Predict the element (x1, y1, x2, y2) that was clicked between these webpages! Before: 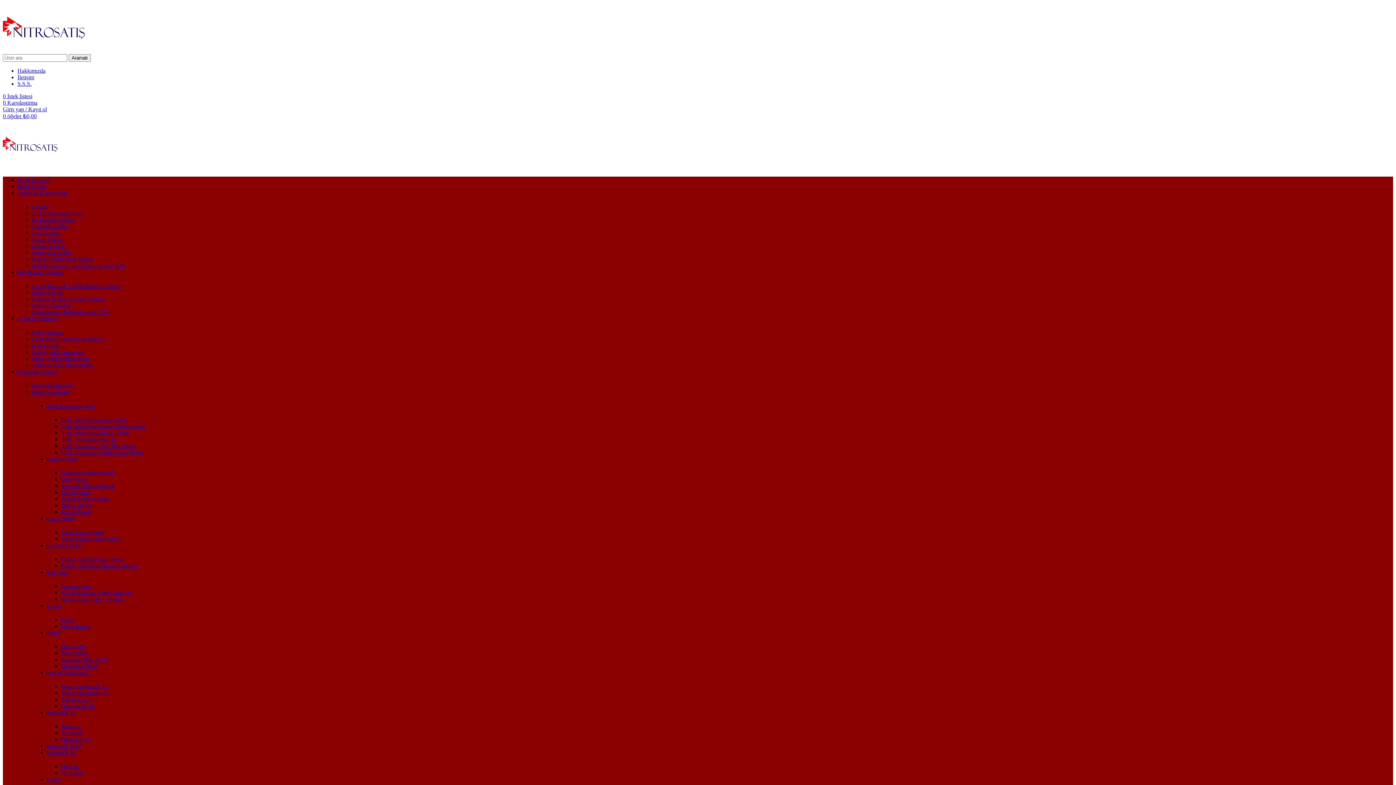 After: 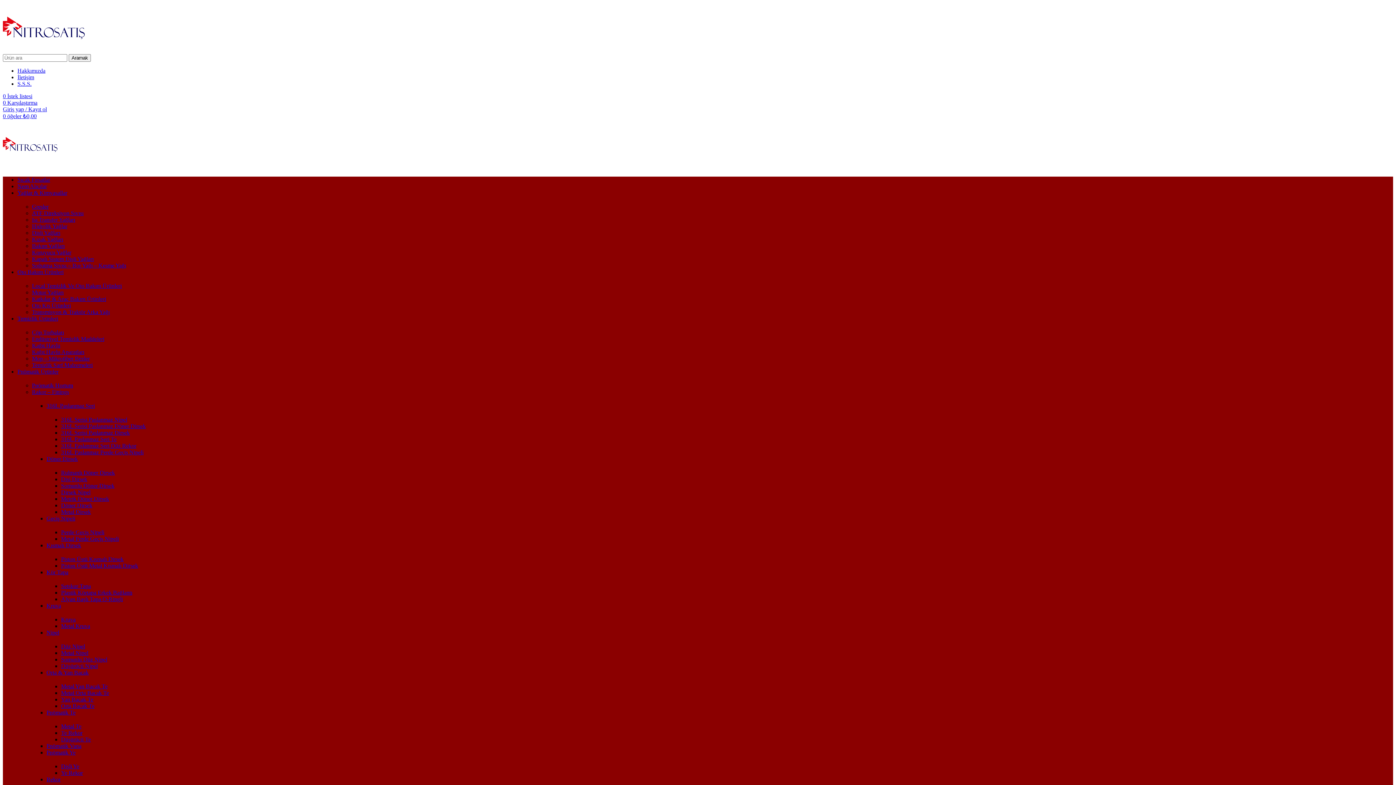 Action: bbox: (61, 469, 114, 476) label: Rulmanlı Döner Dirsek